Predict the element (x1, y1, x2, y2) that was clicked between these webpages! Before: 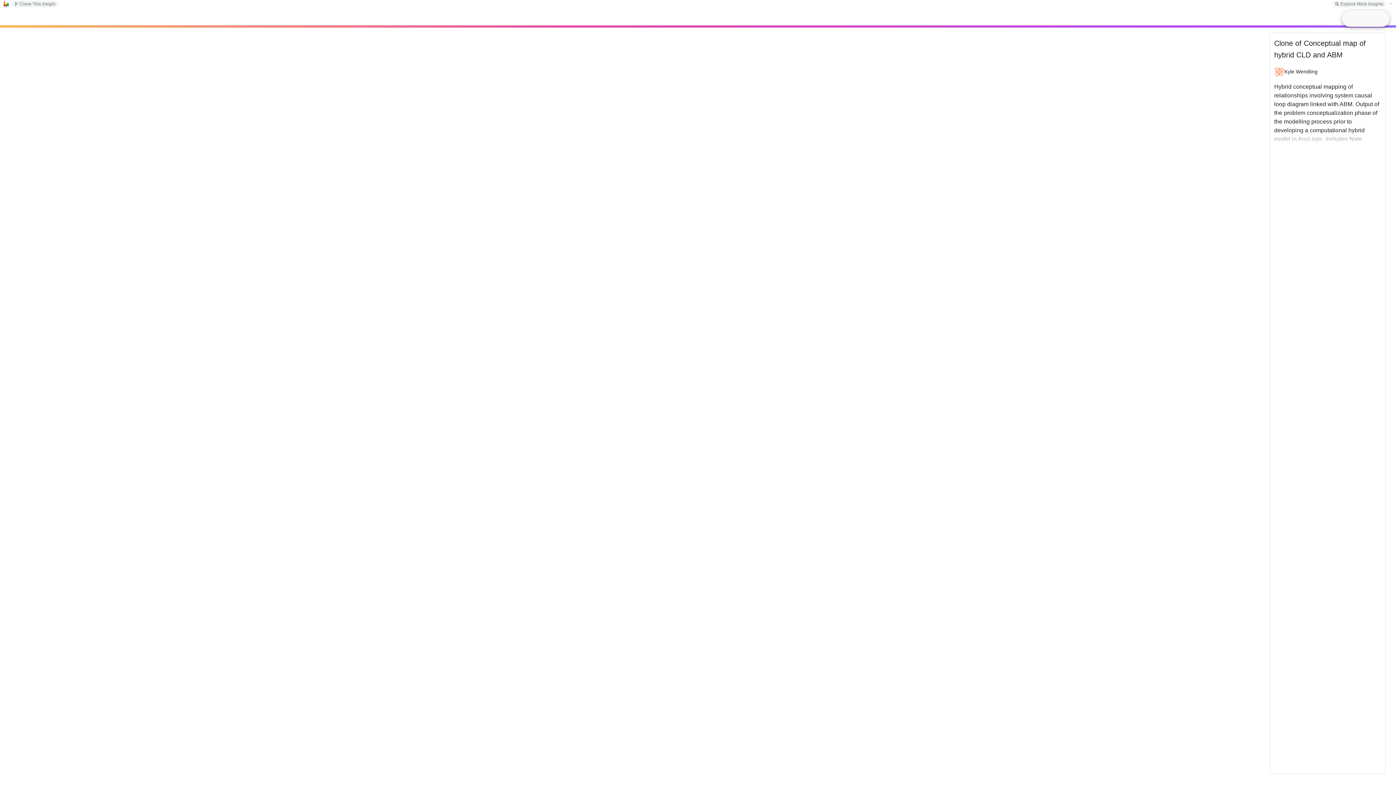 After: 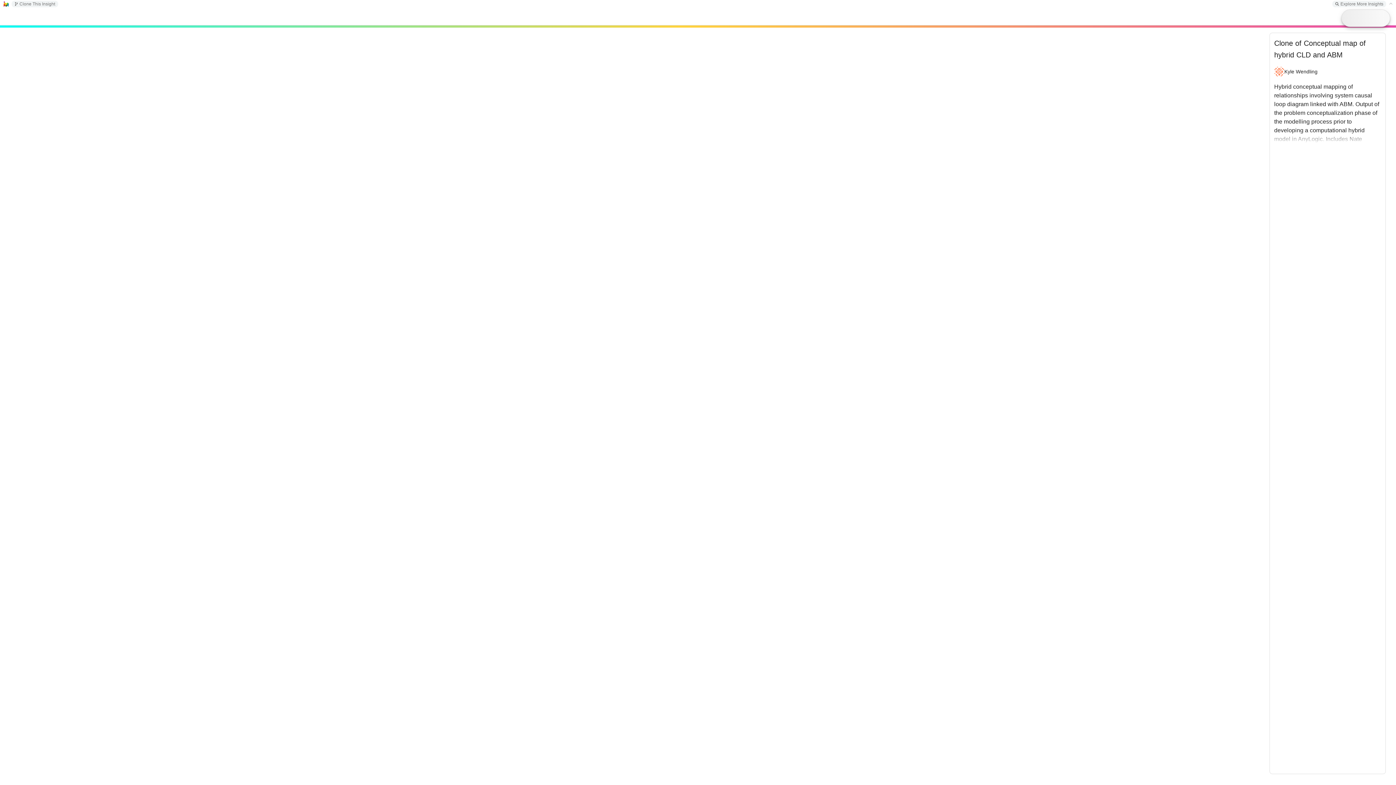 Action: bbox: (1389, 1, 1394, 5)